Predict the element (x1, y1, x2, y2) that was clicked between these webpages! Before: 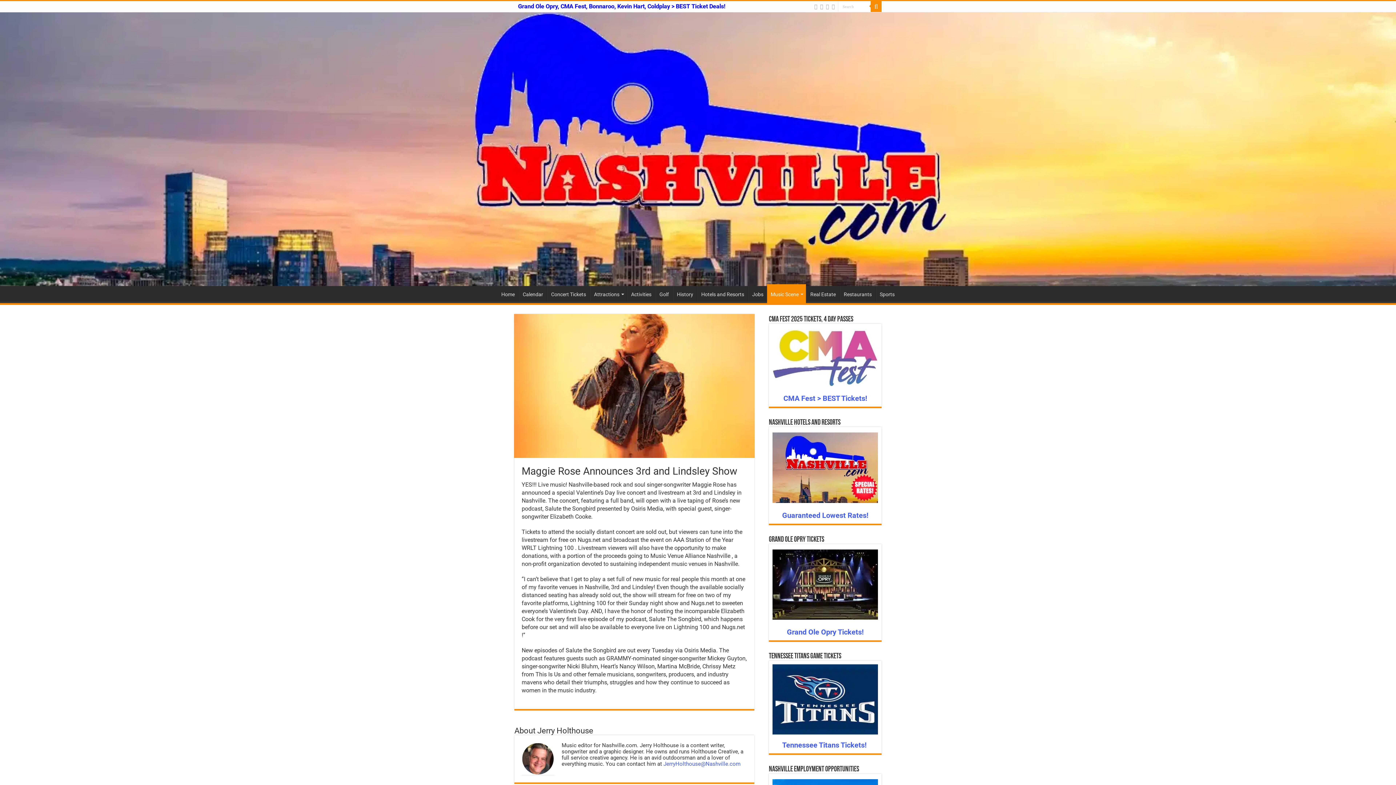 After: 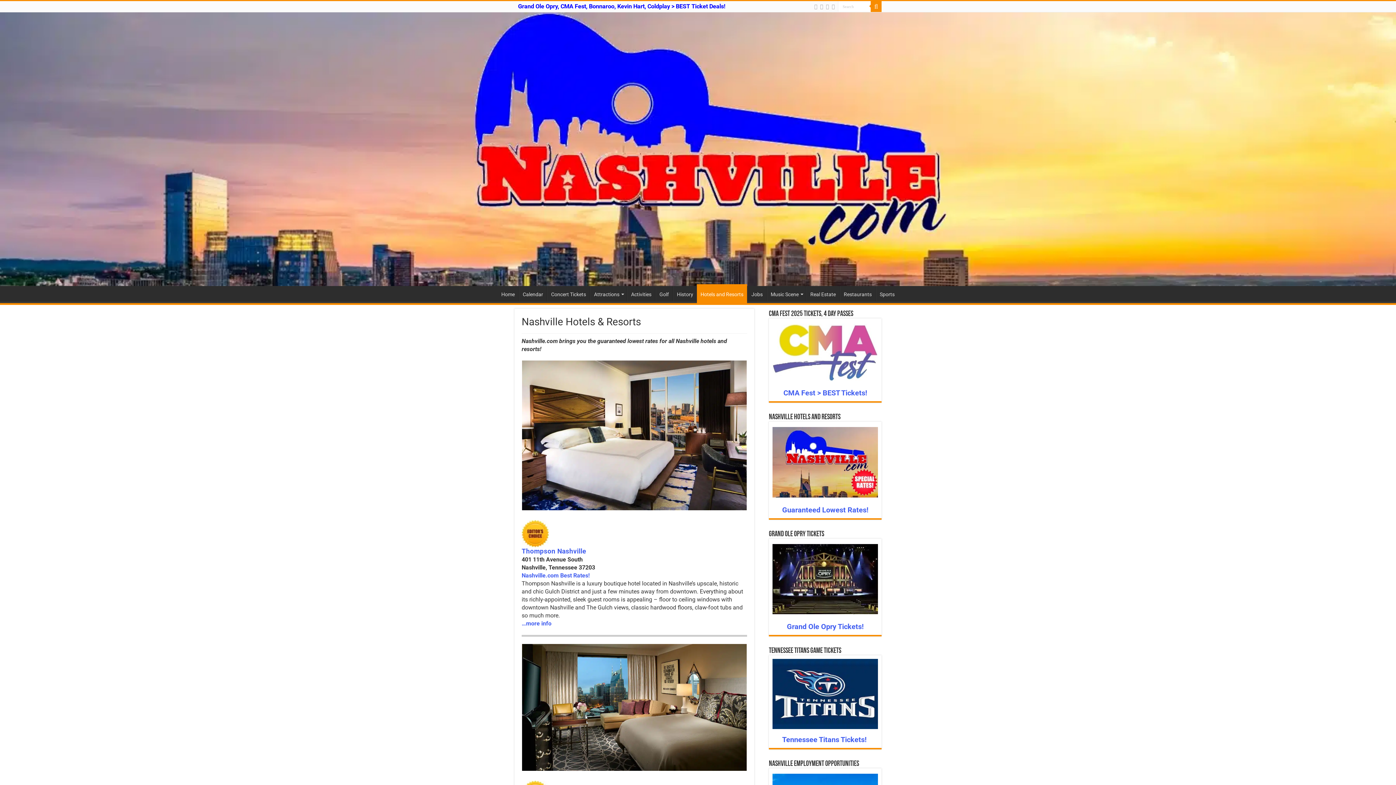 Action: bbox: (782, 511, 868, 519) label: Guaranteed Lowest Rates!